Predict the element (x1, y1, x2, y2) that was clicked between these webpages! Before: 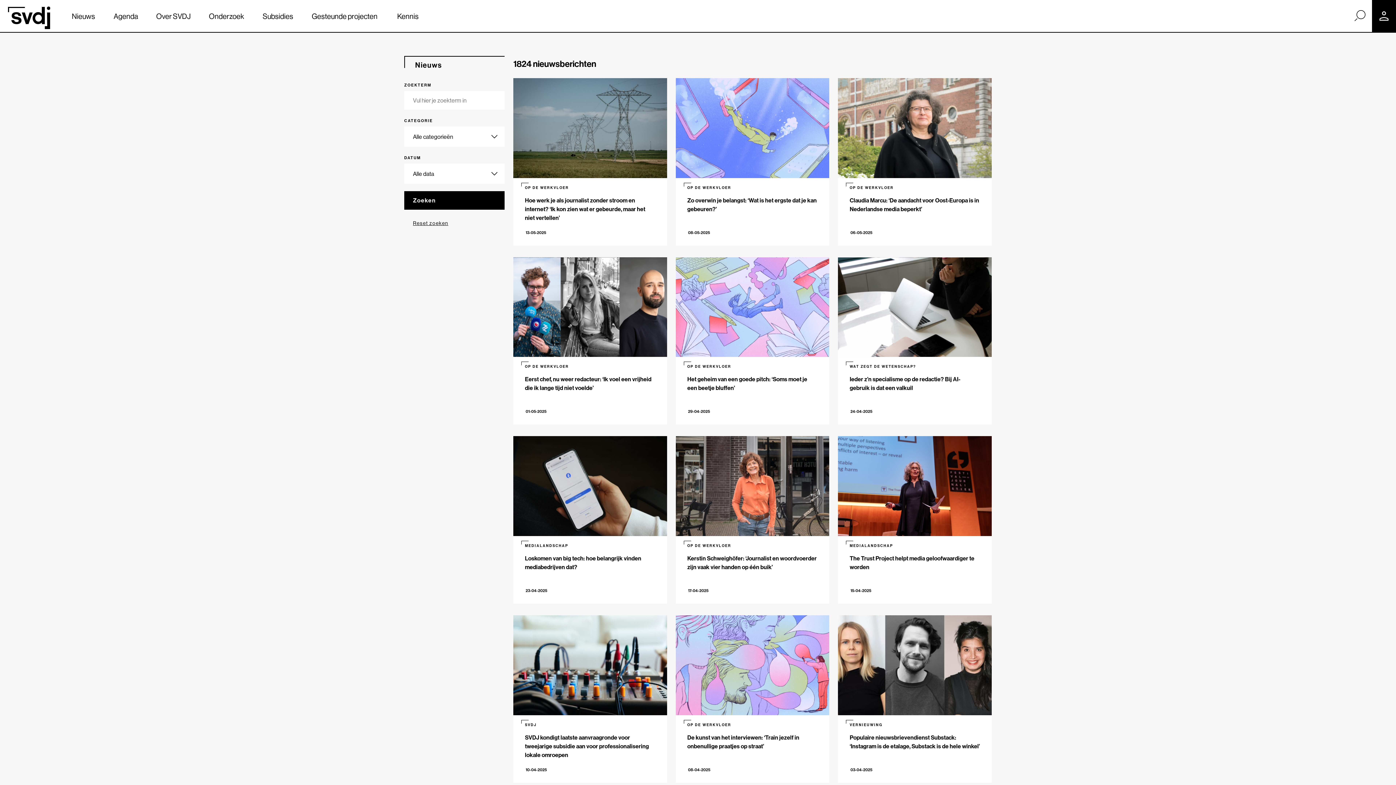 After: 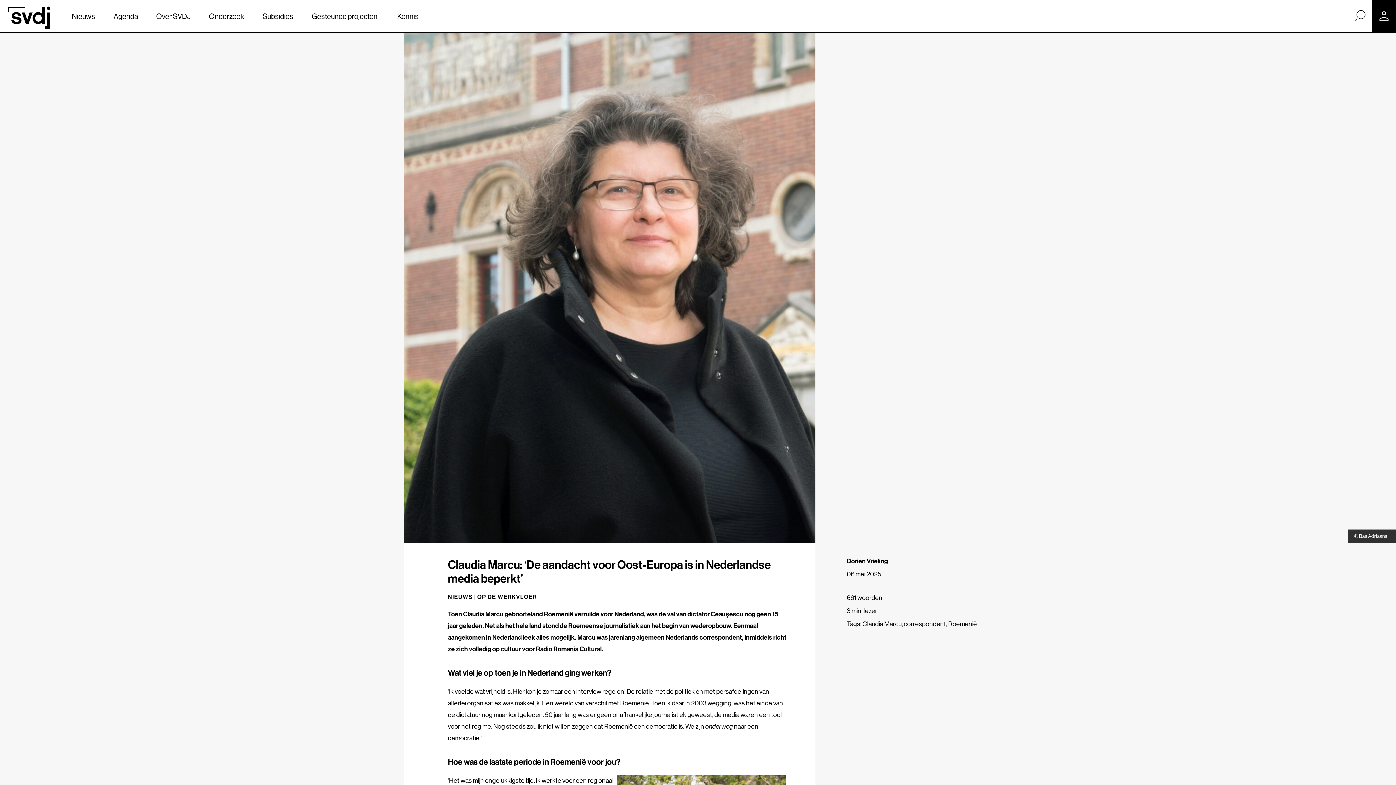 Action: bbox: (838, 78, 991, 245) label: OP DE WERKVLOER
Claudia Marcu: ‘De aandacht voor Oost-Europa is in Nederlandse media beperkt’
06-05-2025